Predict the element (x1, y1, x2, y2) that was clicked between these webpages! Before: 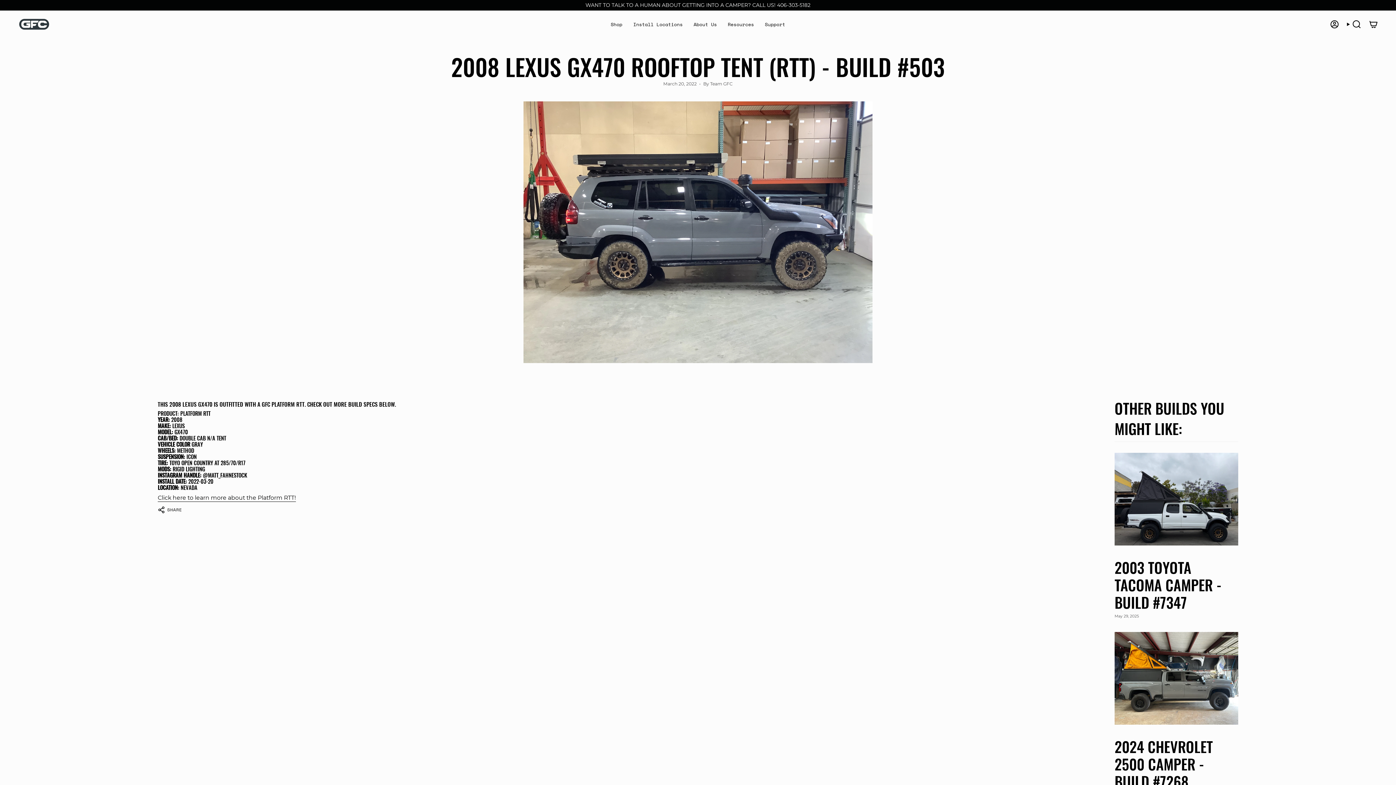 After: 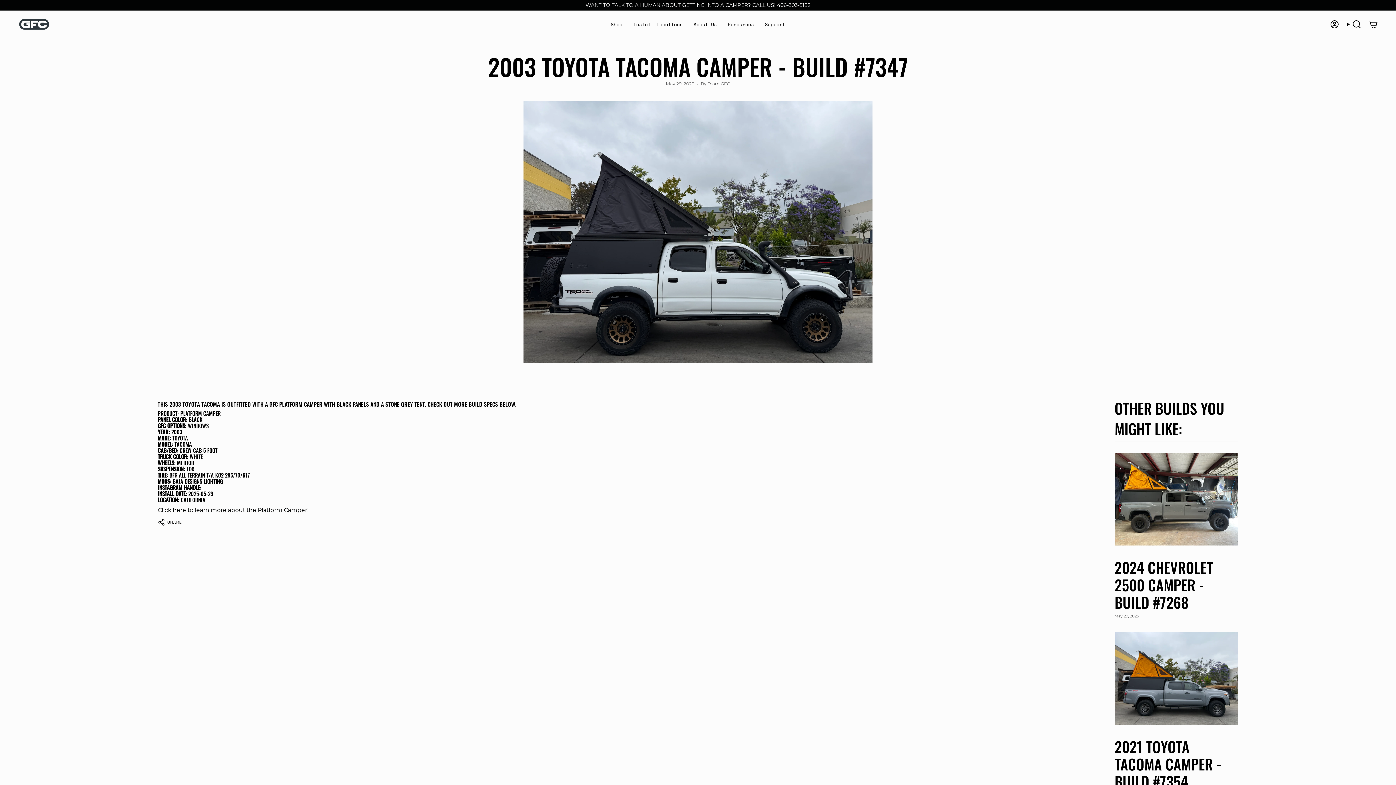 Action: bbox: (1114, 558, 1238, 611) label: 2003 TOYOTA TACOMA CAMPER - BUILD #7347